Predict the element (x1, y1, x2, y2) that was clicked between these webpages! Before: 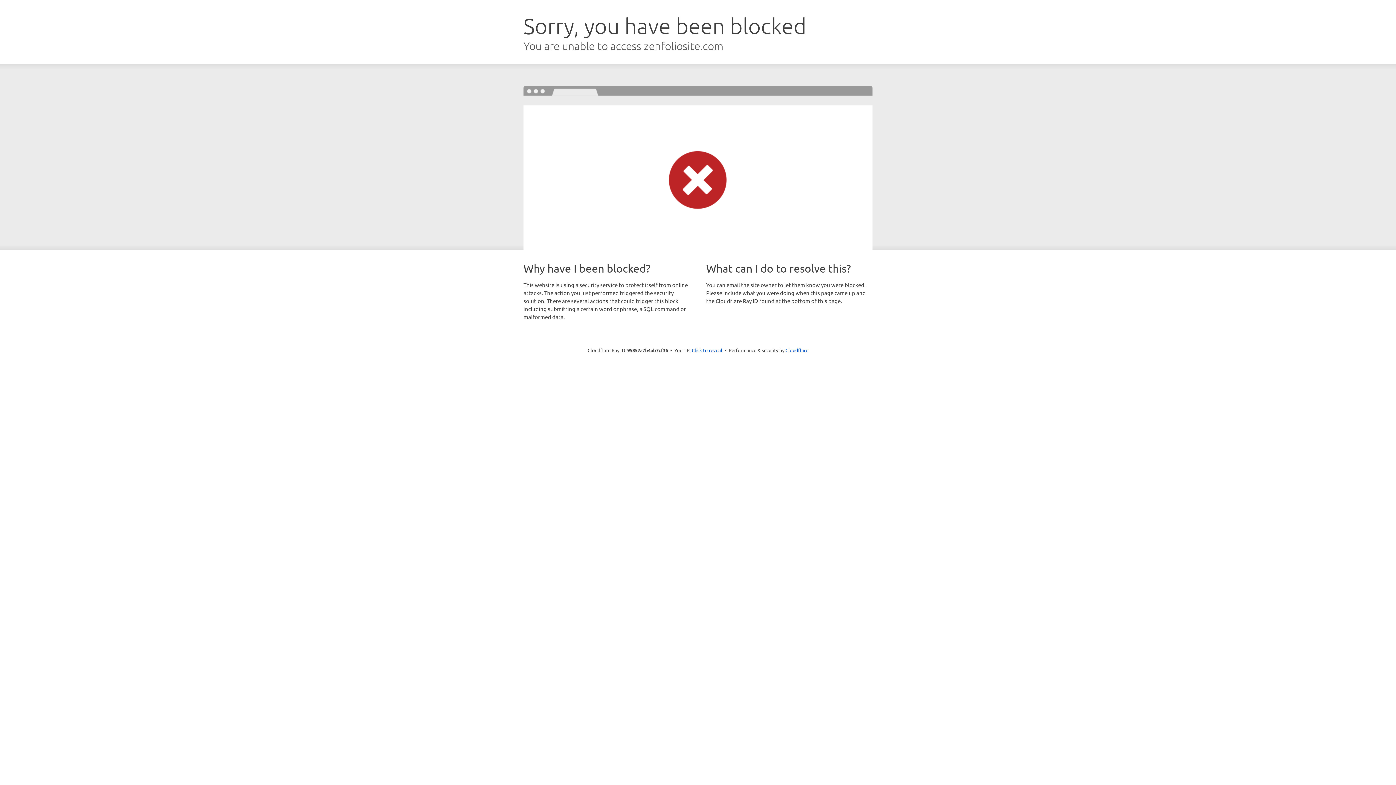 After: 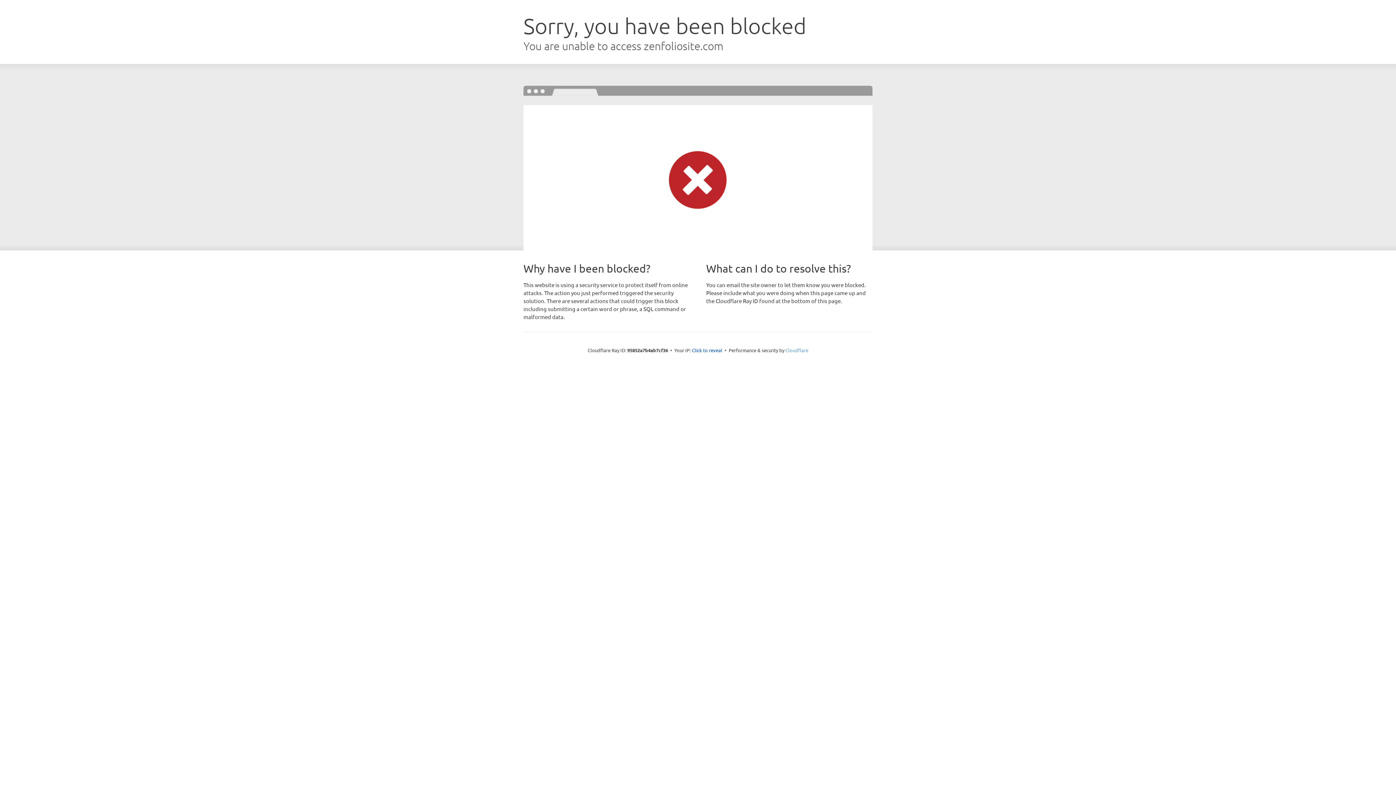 Action: label: Cloudflare bbox: (785, 347, 808, 353)